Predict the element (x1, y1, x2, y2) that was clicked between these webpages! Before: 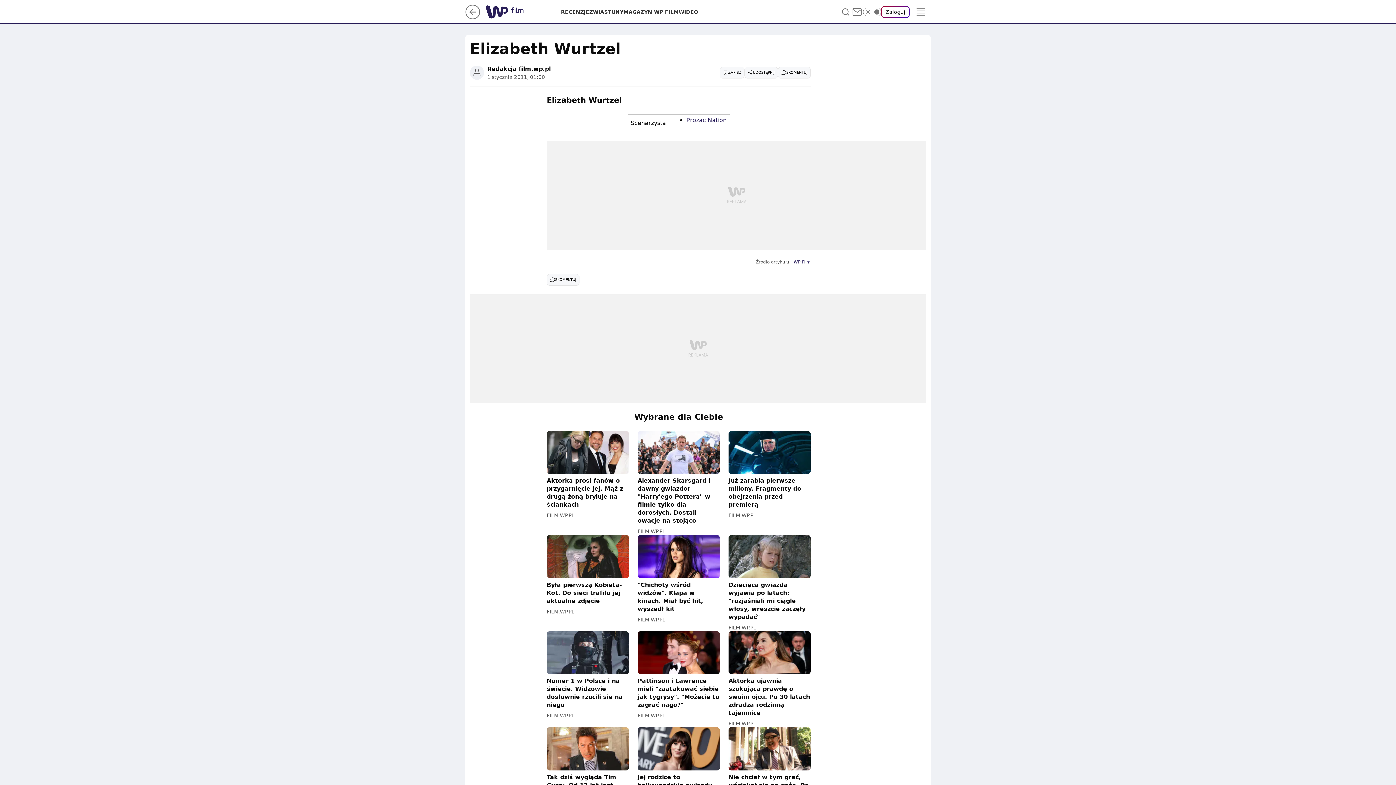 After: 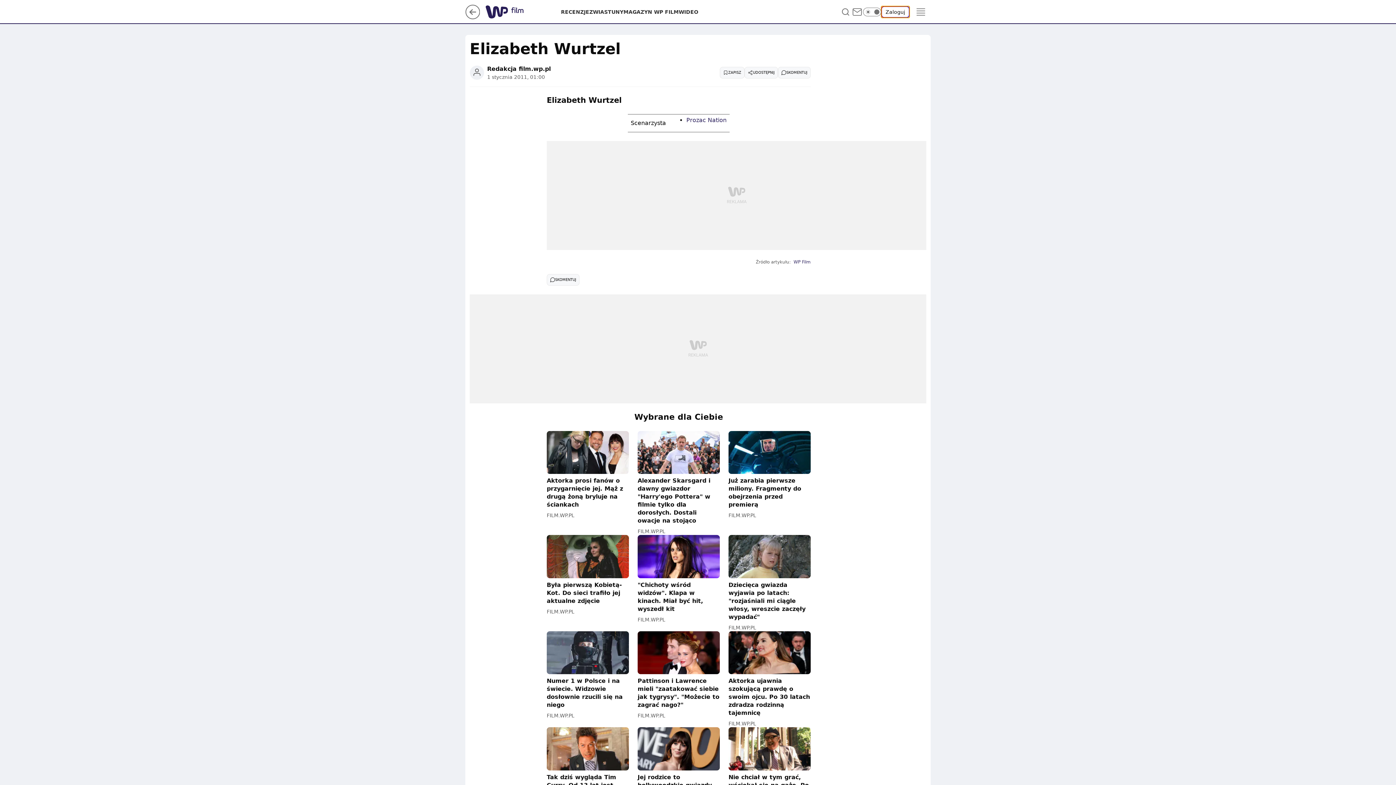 Action: label: Zaloguj się bbox: (881, 6, 909, 17)